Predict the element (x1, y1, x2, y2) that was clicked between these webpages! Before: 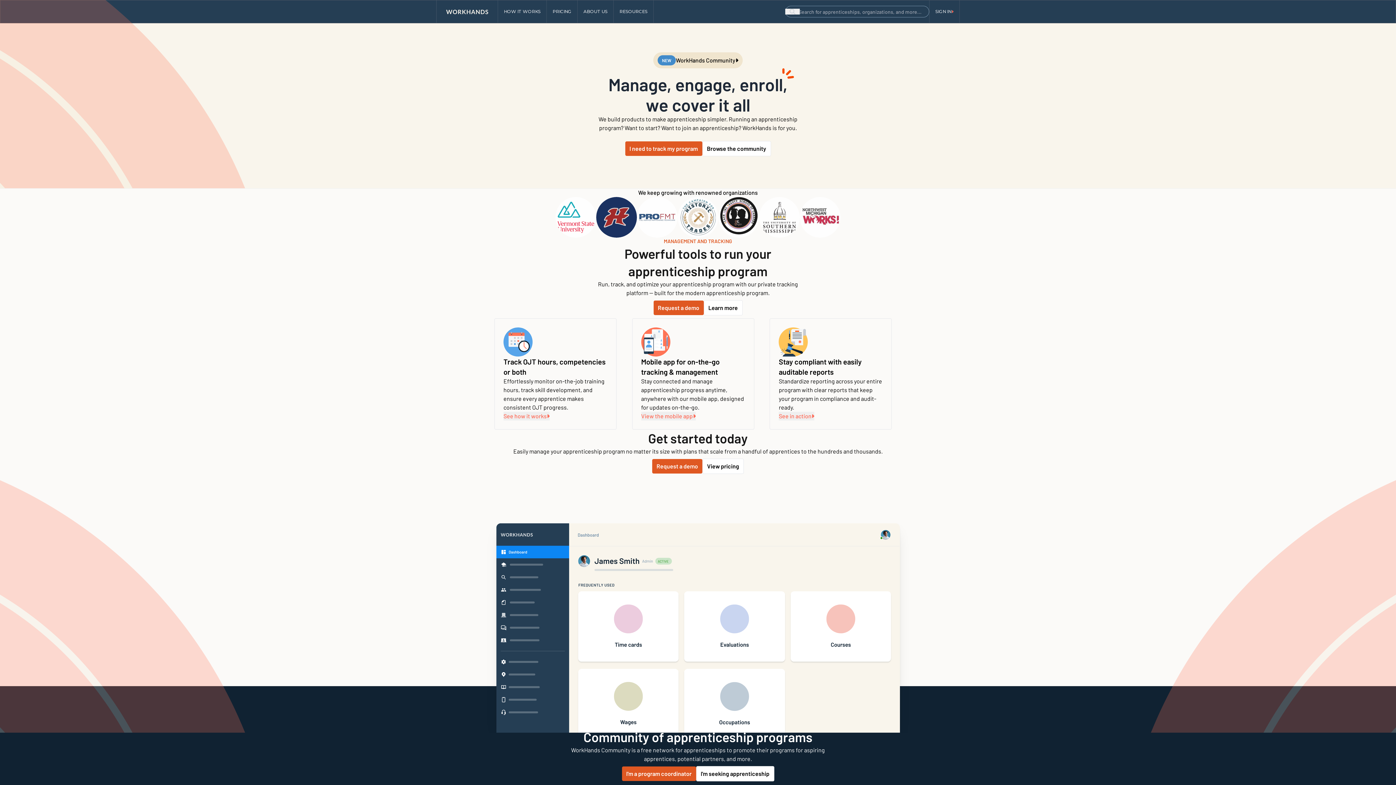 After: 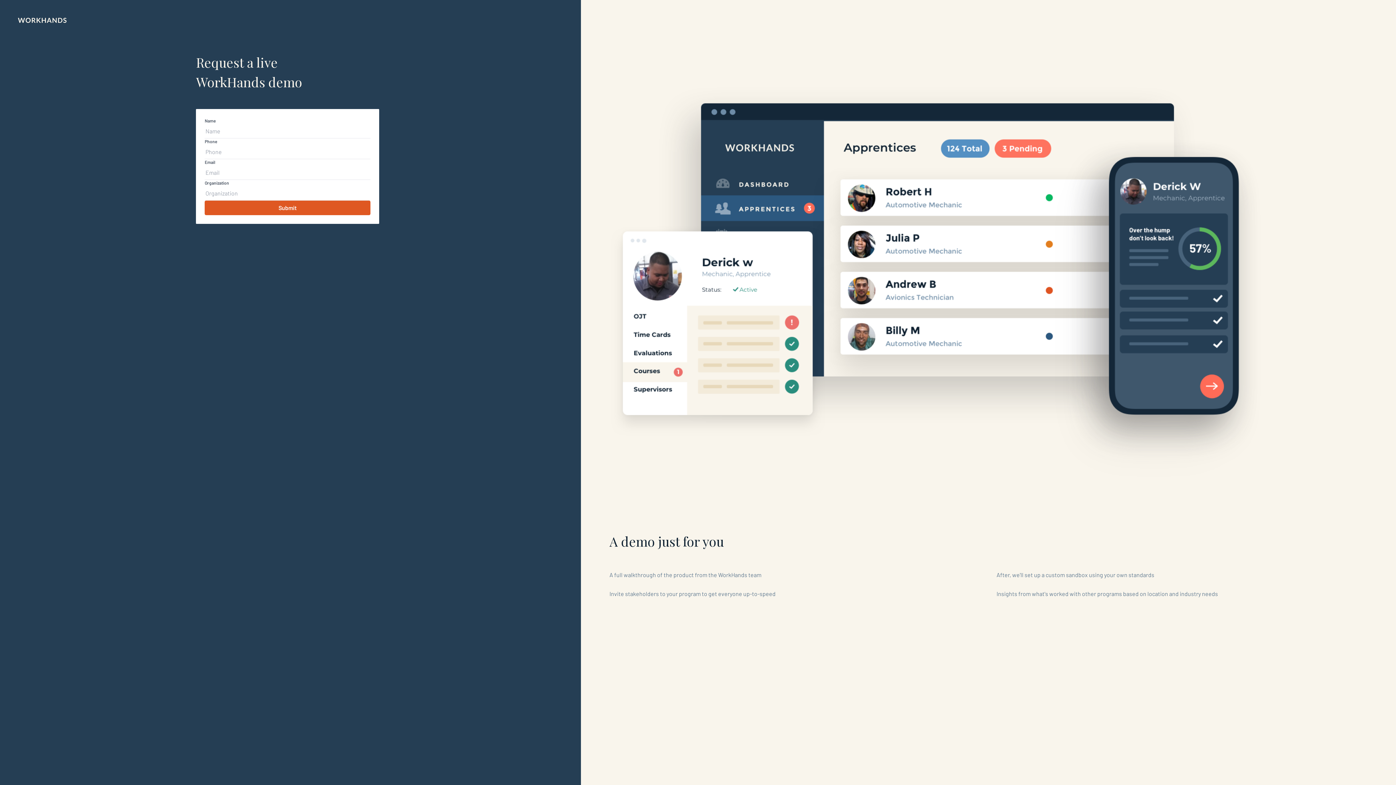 Action: bbox: (653, 300, 703, 315) label: Request a demo